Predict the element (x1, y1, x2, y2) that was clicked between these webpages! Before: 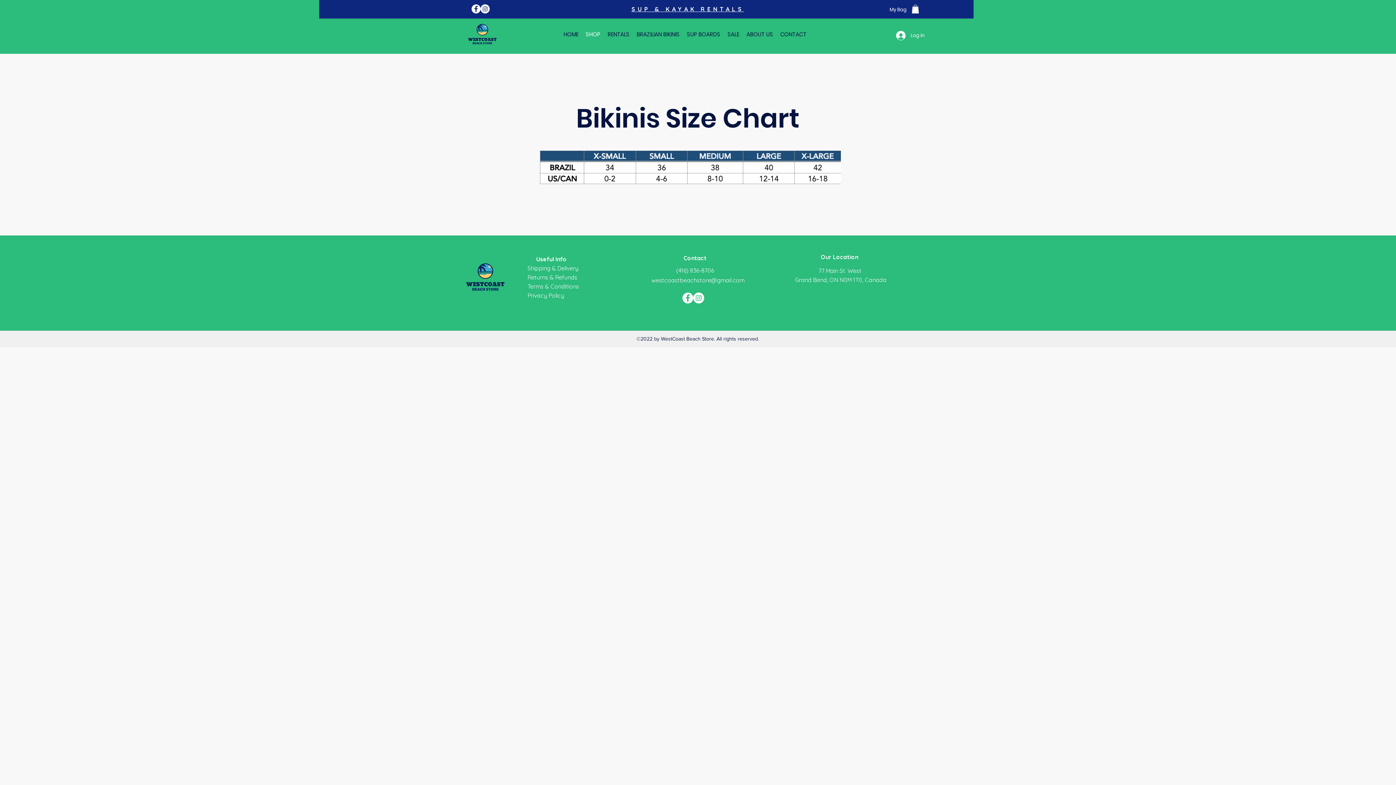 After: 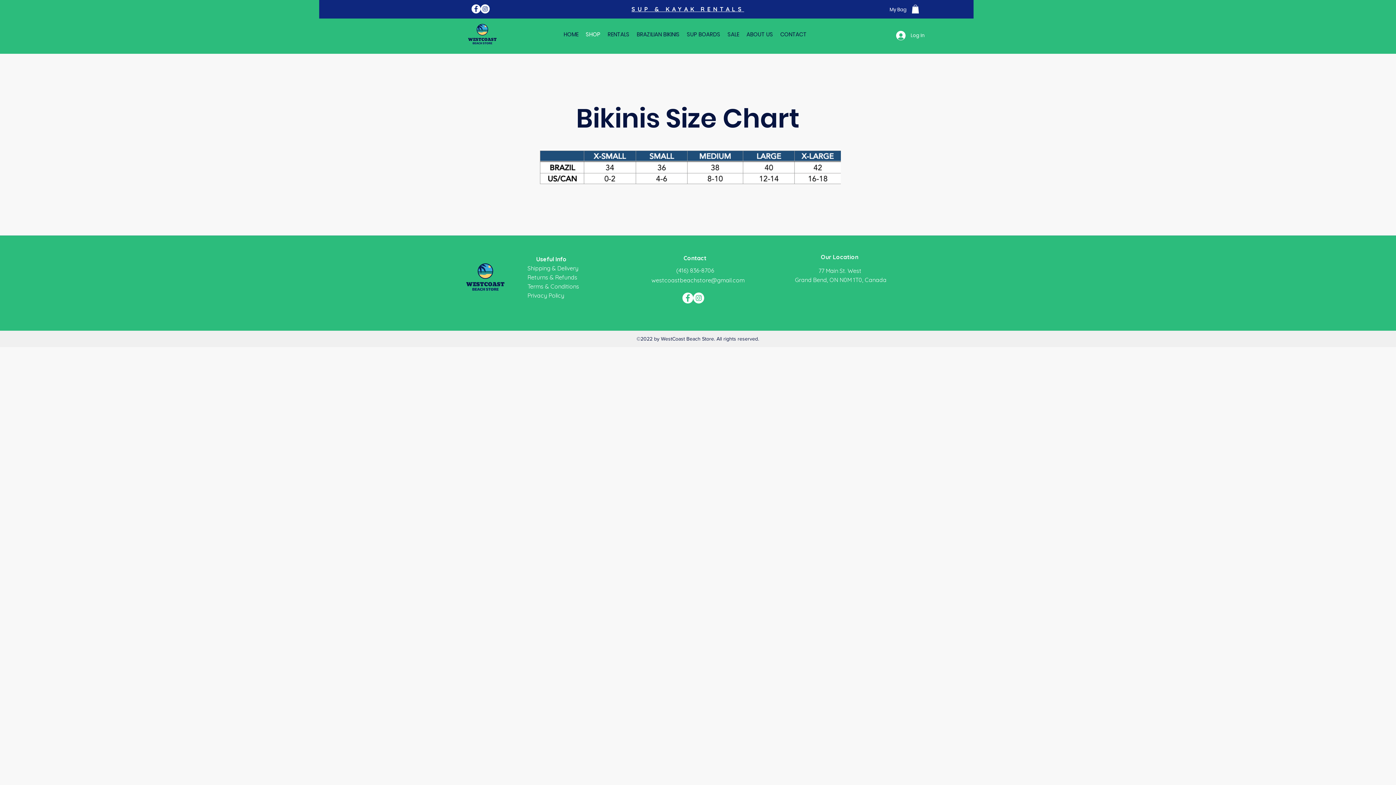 Action: bbox: (480, 4, 489, 13) label: Instagram